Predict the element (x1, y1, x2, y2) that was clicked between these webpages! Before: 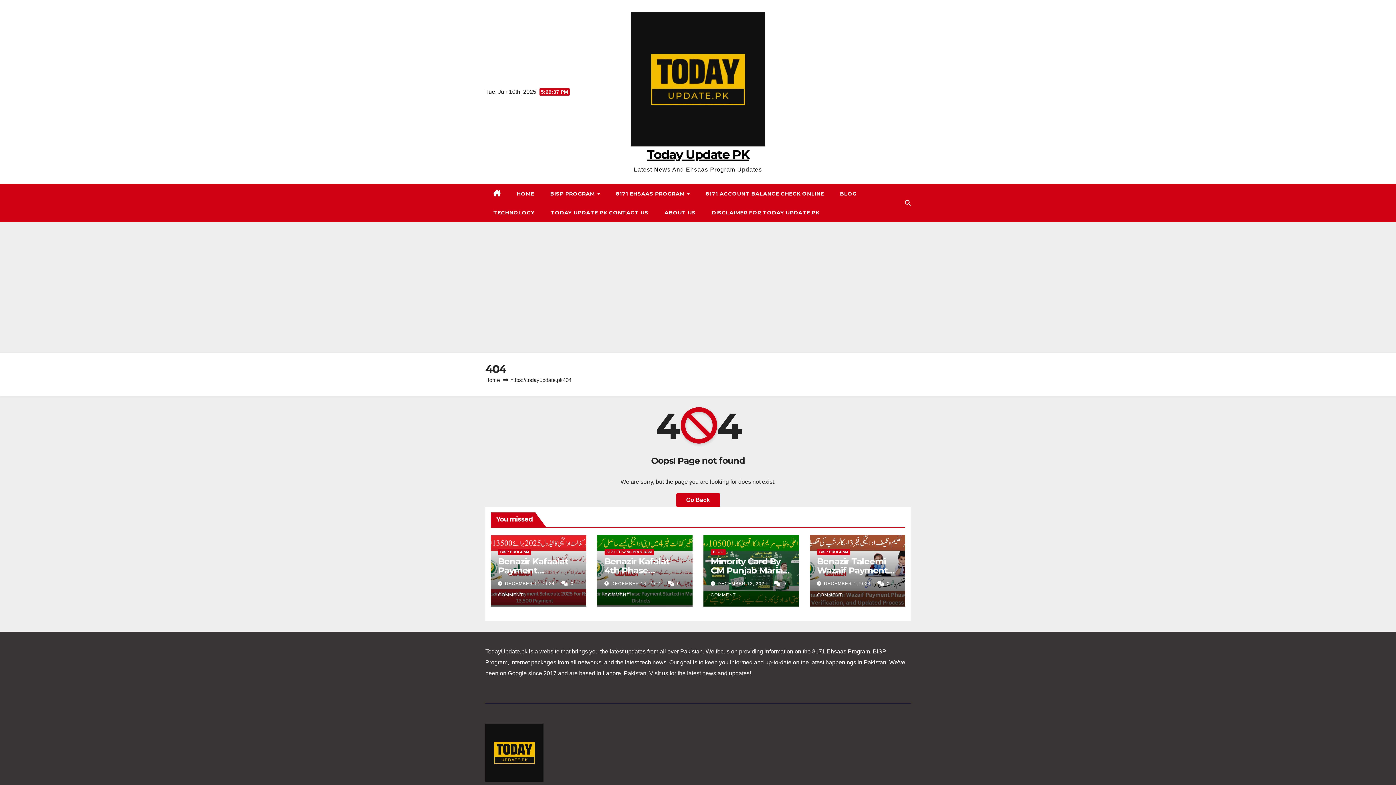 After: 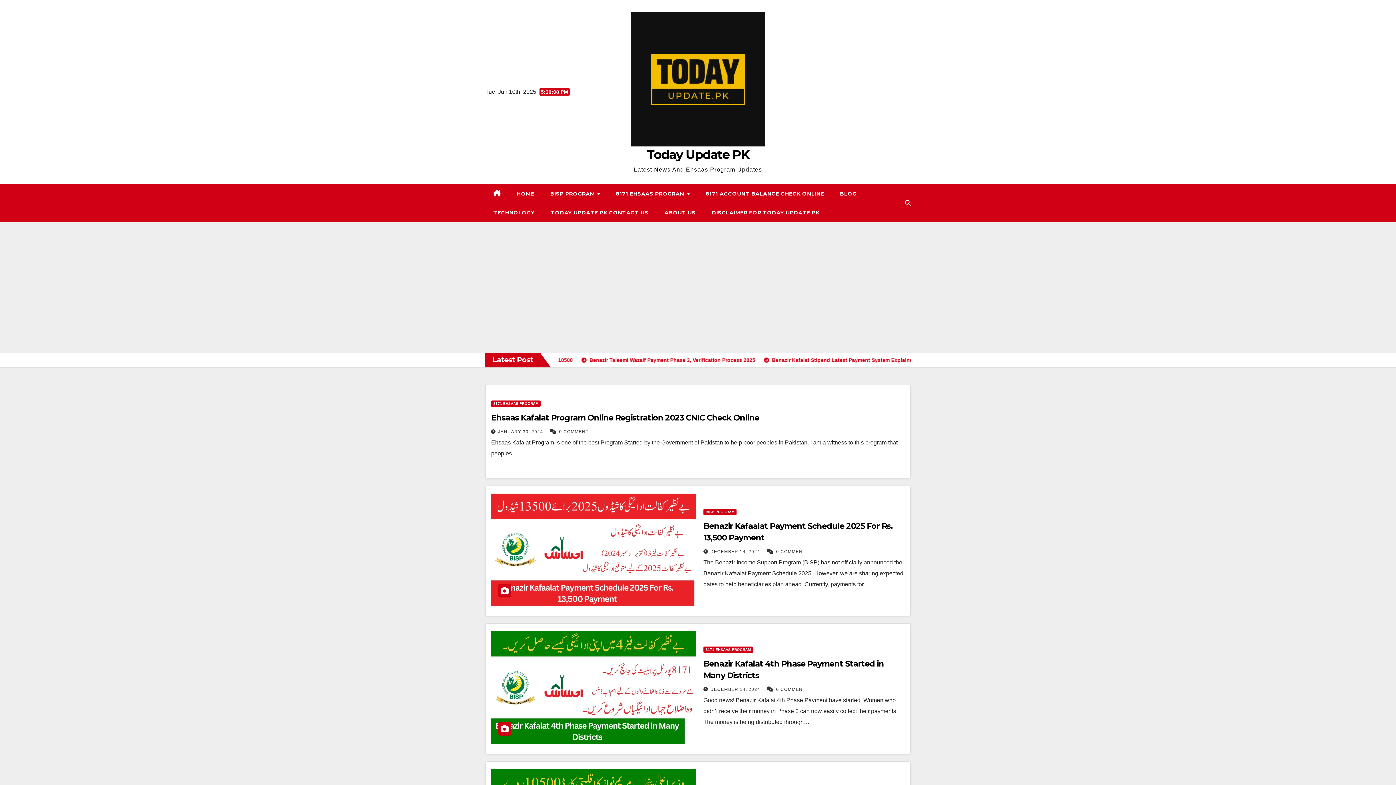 Action: bbox: (485, 718, 674, 787)